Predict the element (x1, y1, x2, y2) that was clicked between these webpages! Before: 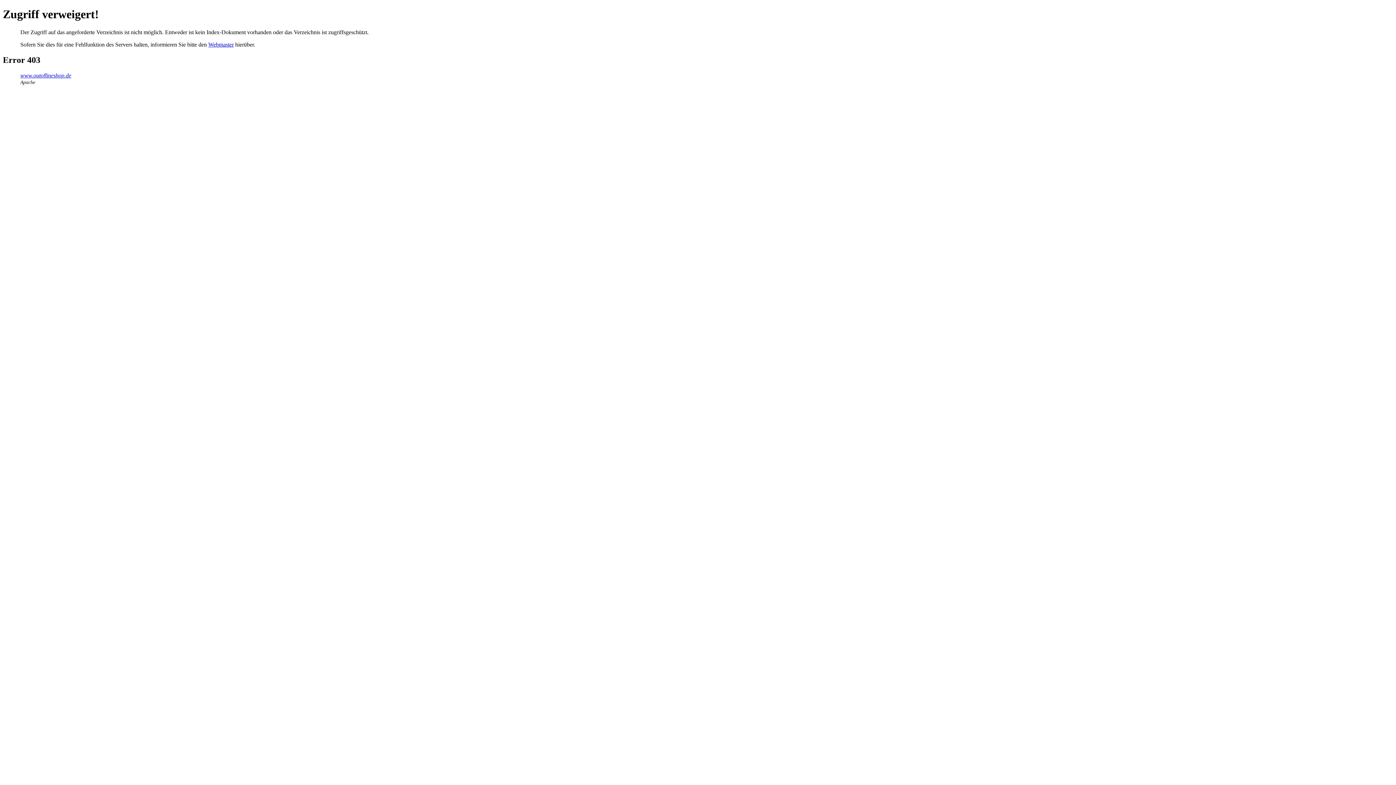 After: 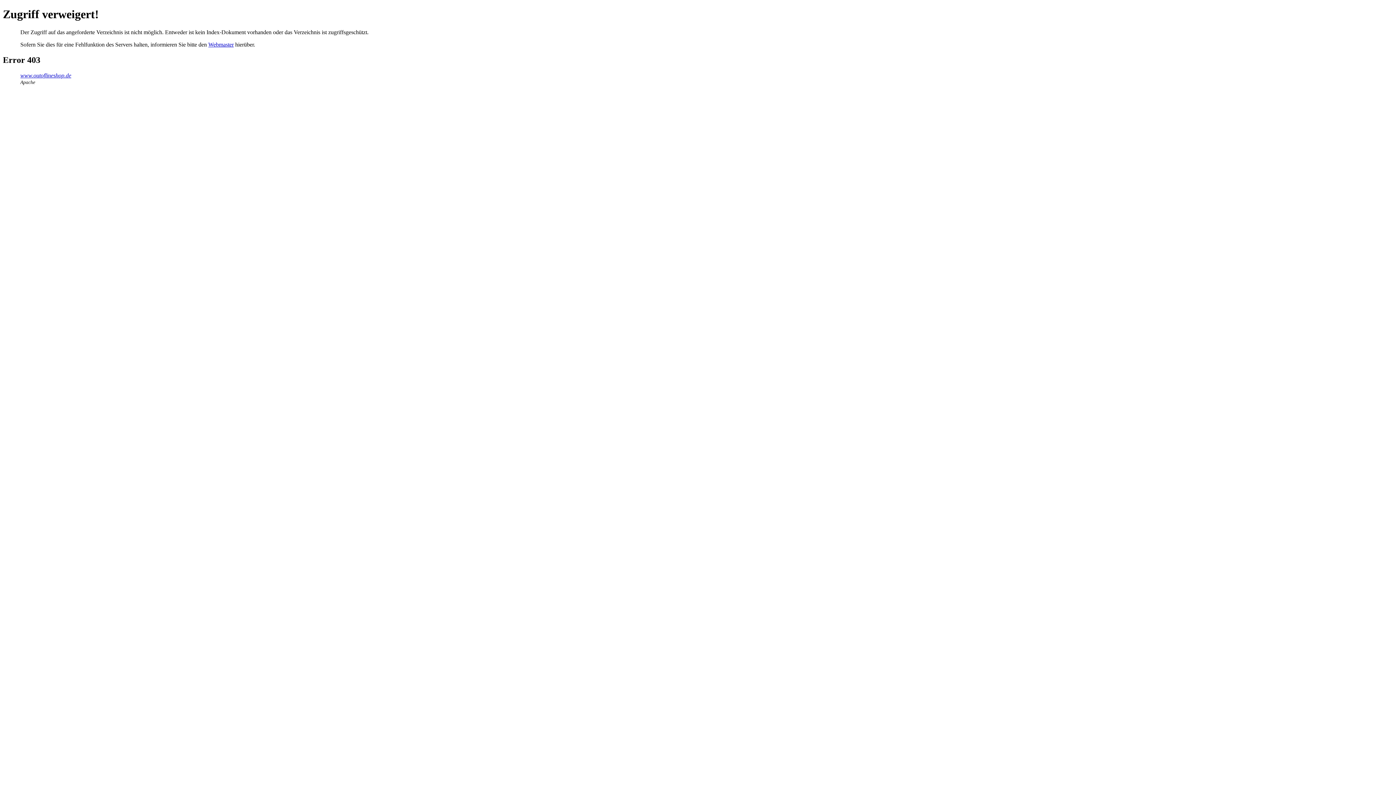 Action: bbox: (20, 72, 71, 78) label: www.outoflineshop.de